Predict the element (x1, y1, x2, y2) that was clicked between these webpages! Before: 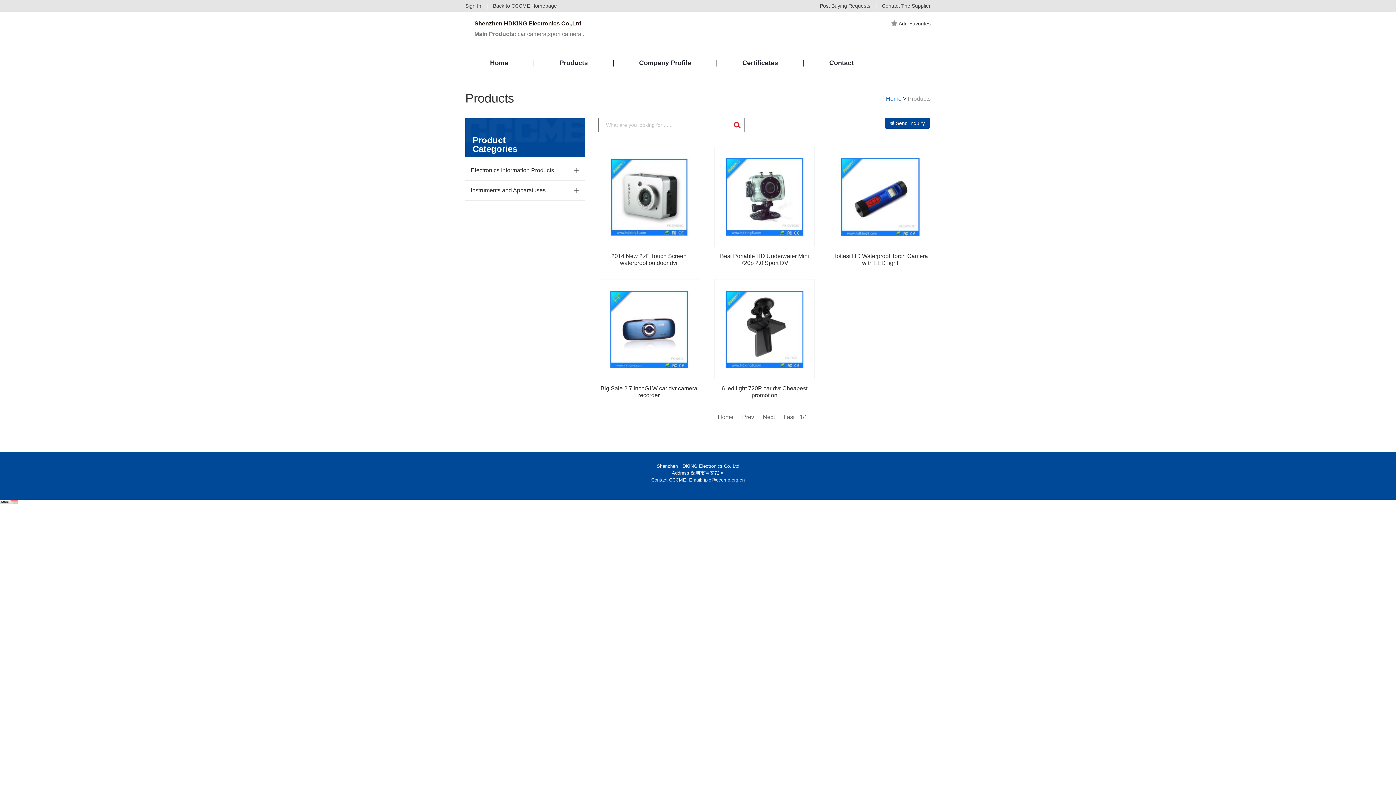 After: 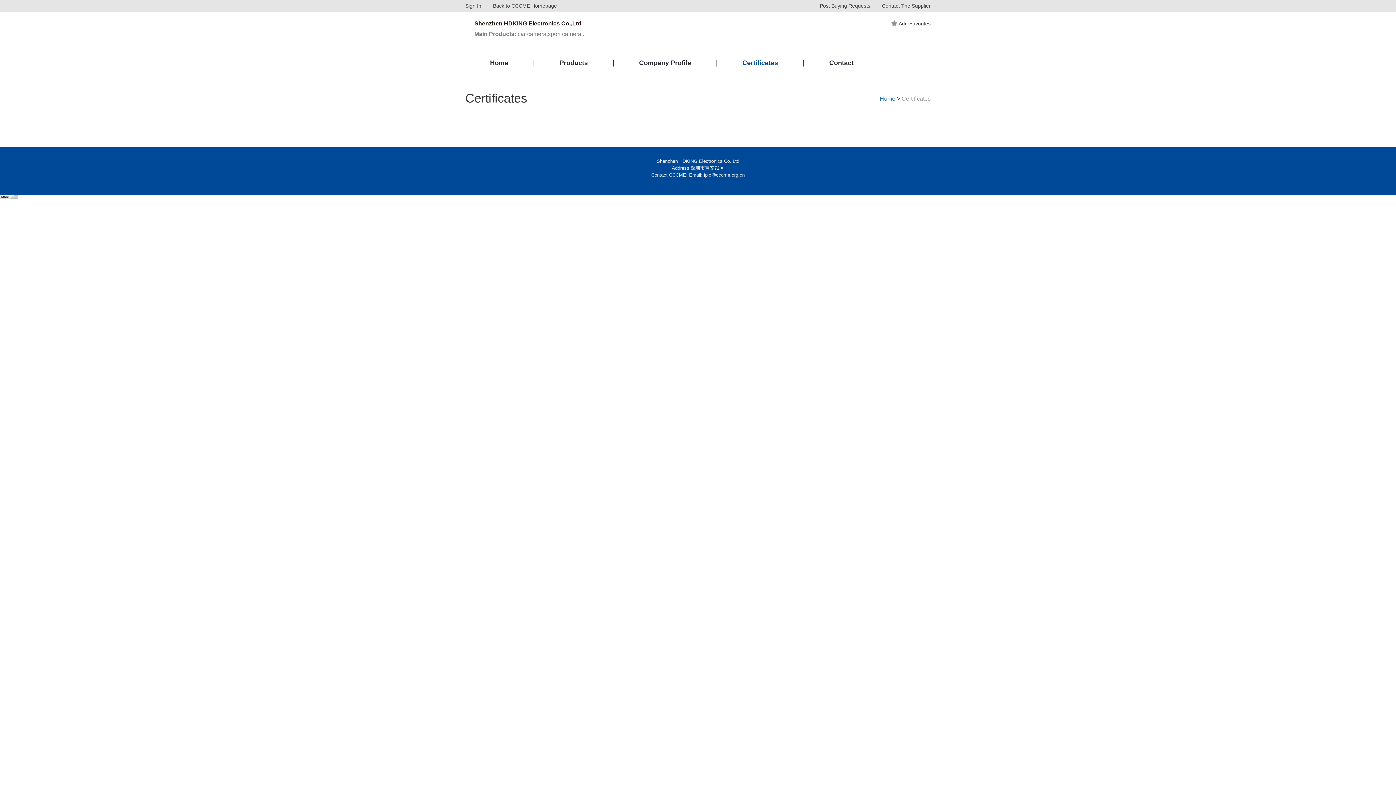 Action: label: Certificates bbox: (742, 59, 778, 66)